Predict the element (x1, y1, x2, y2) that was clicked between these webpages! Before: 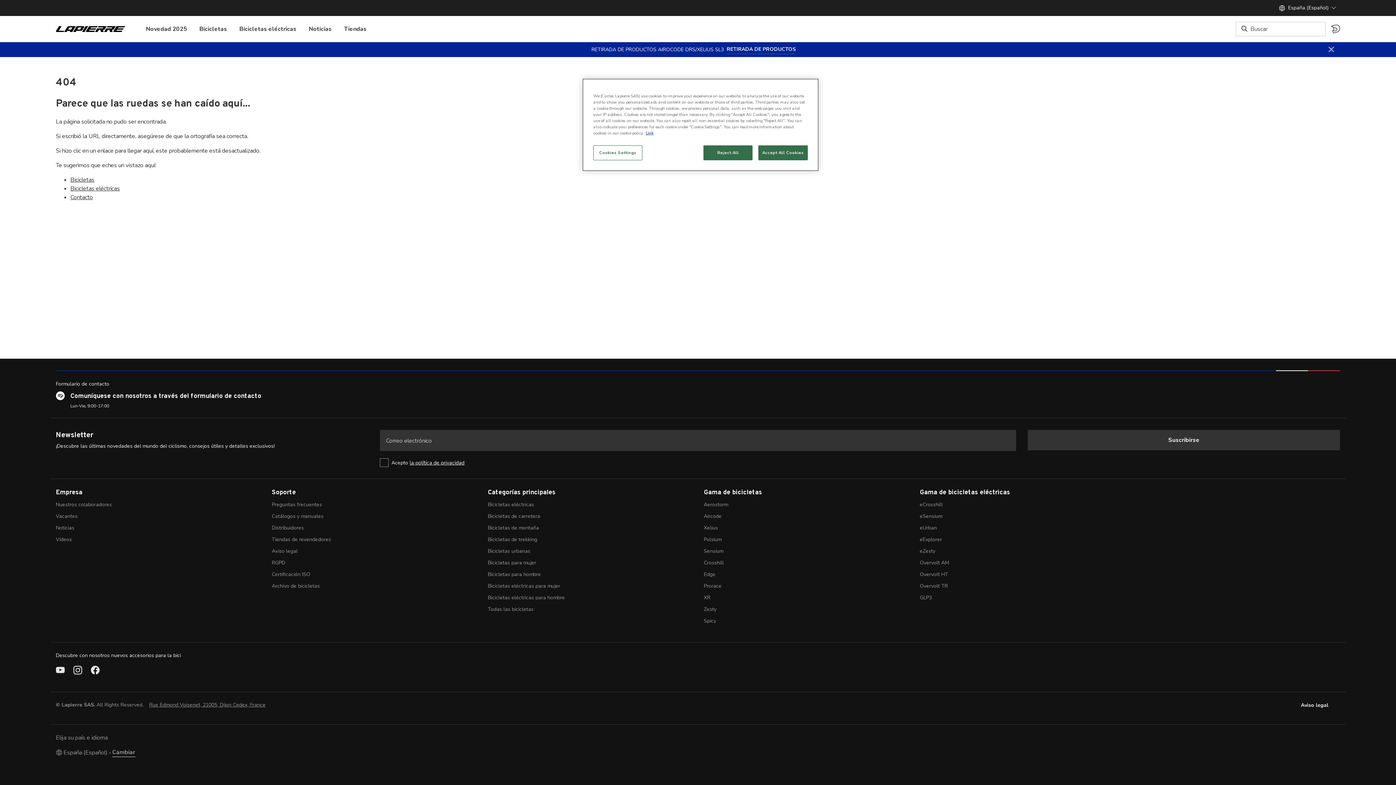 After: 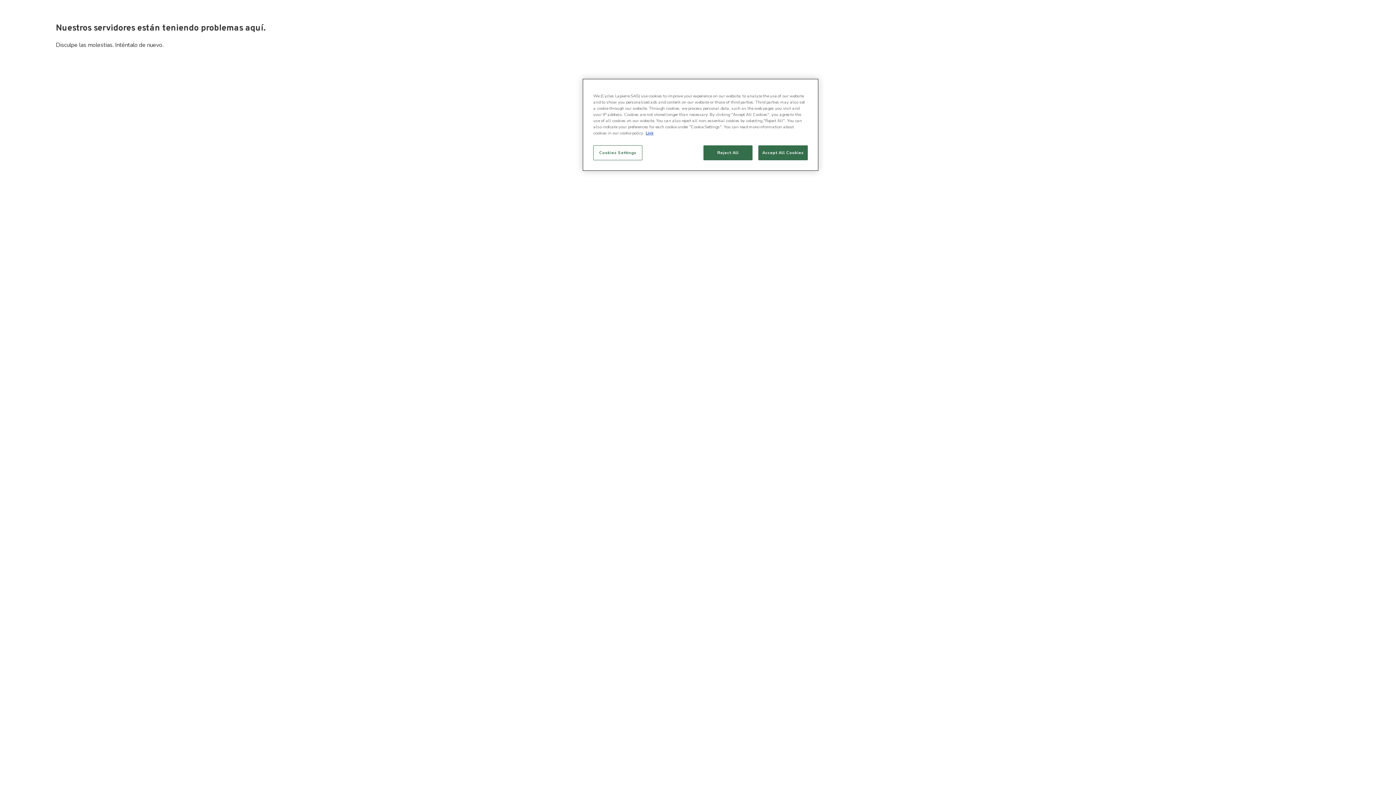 Action: label: Bicicletas eléctricas bbox: (487, 501, 534, 508)